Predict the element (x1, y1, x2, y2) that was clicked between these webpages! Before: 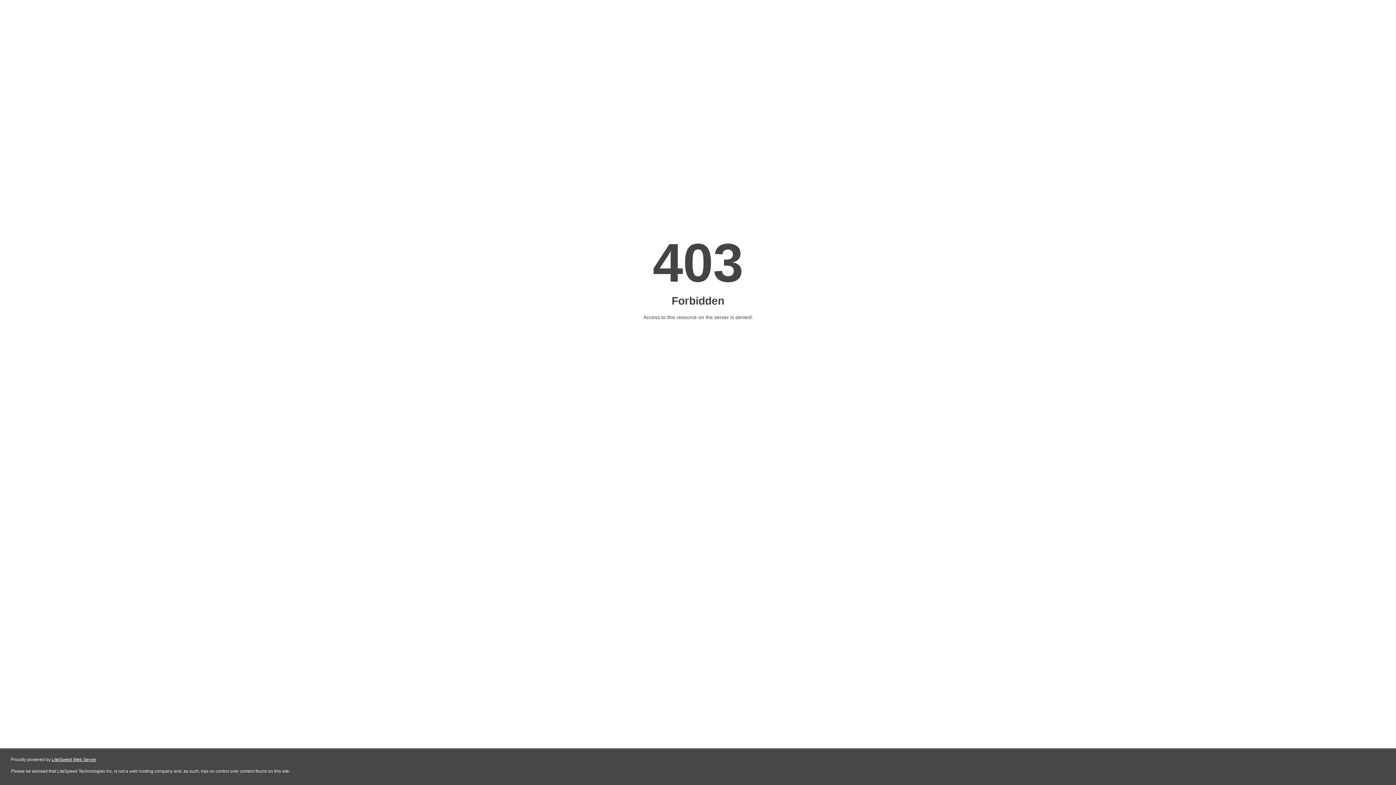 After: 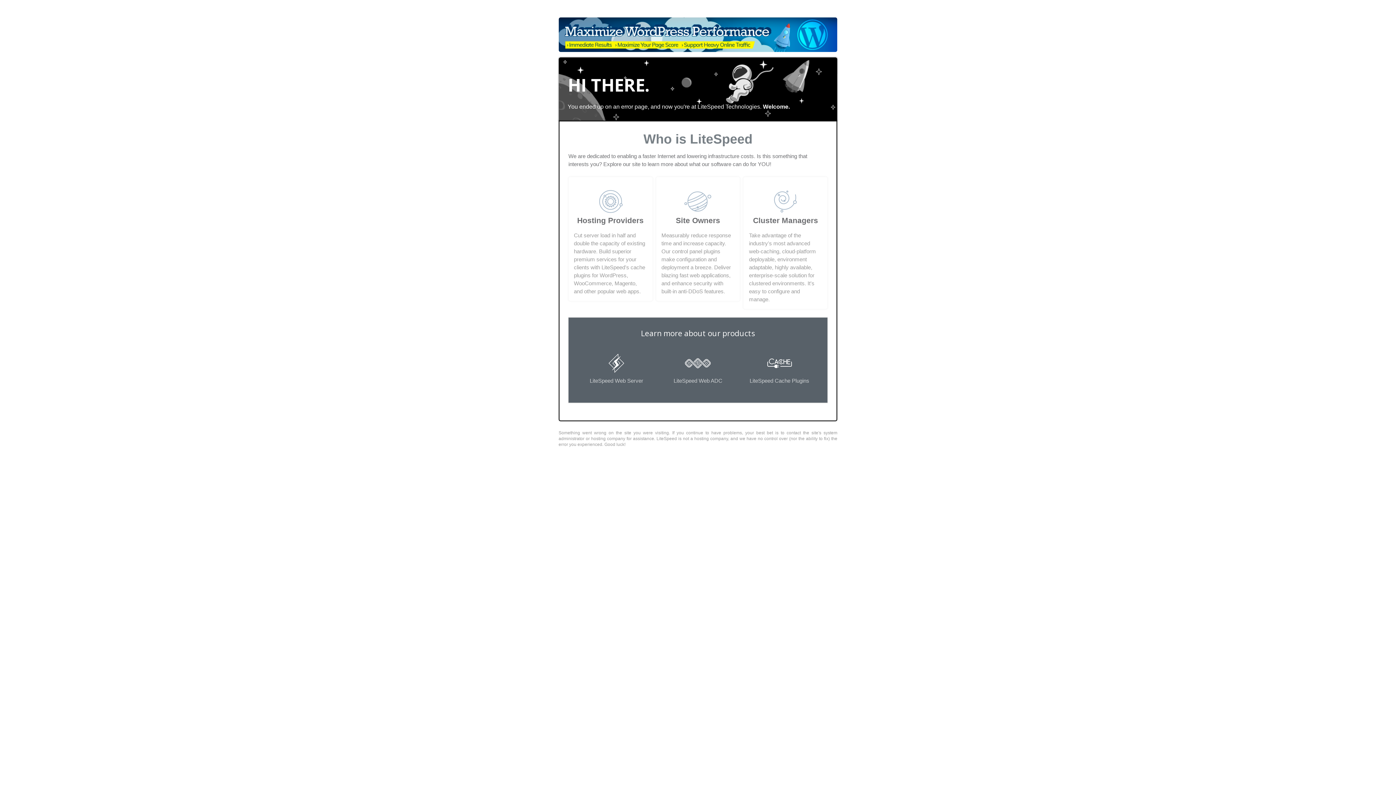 Action: label: LiteSpeed Web Server bbox: (51, 757, 96, 762)